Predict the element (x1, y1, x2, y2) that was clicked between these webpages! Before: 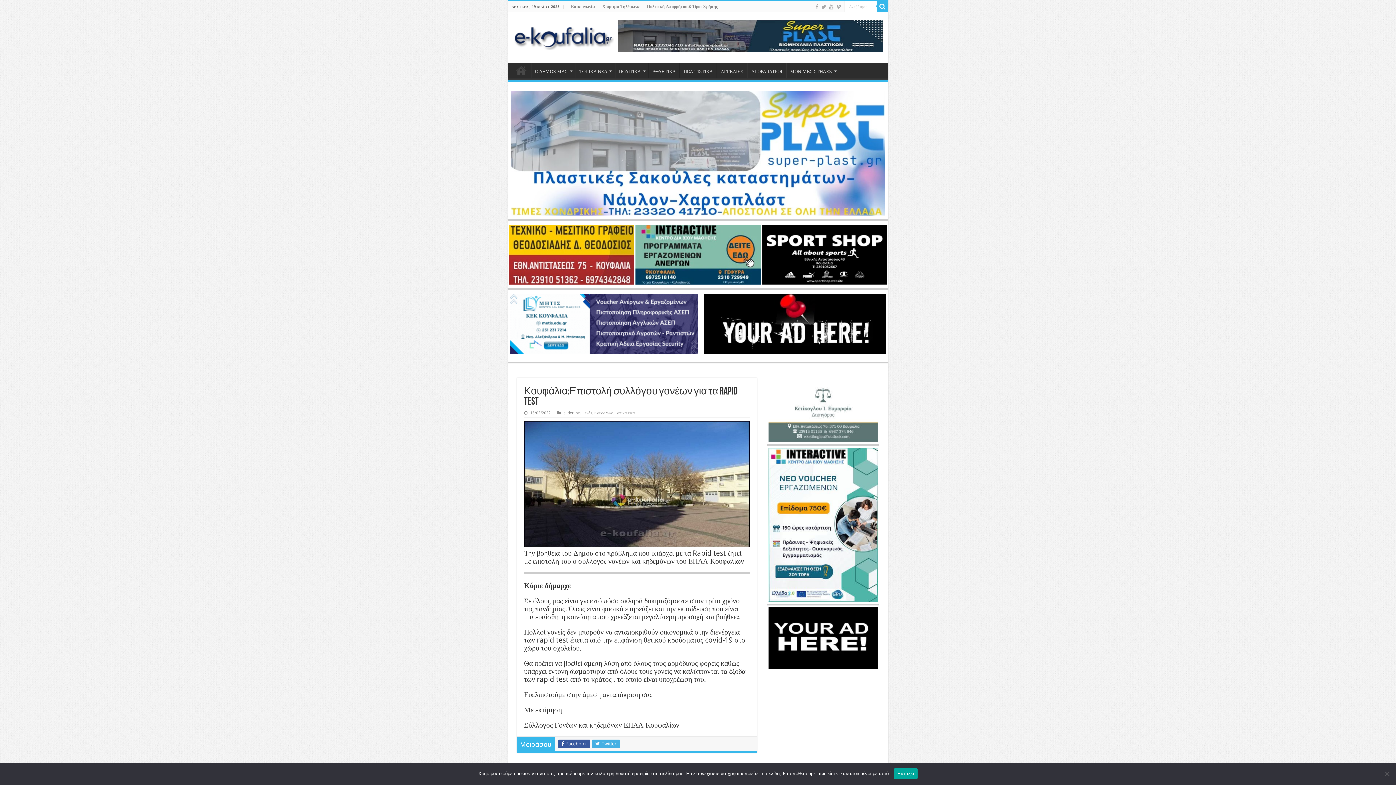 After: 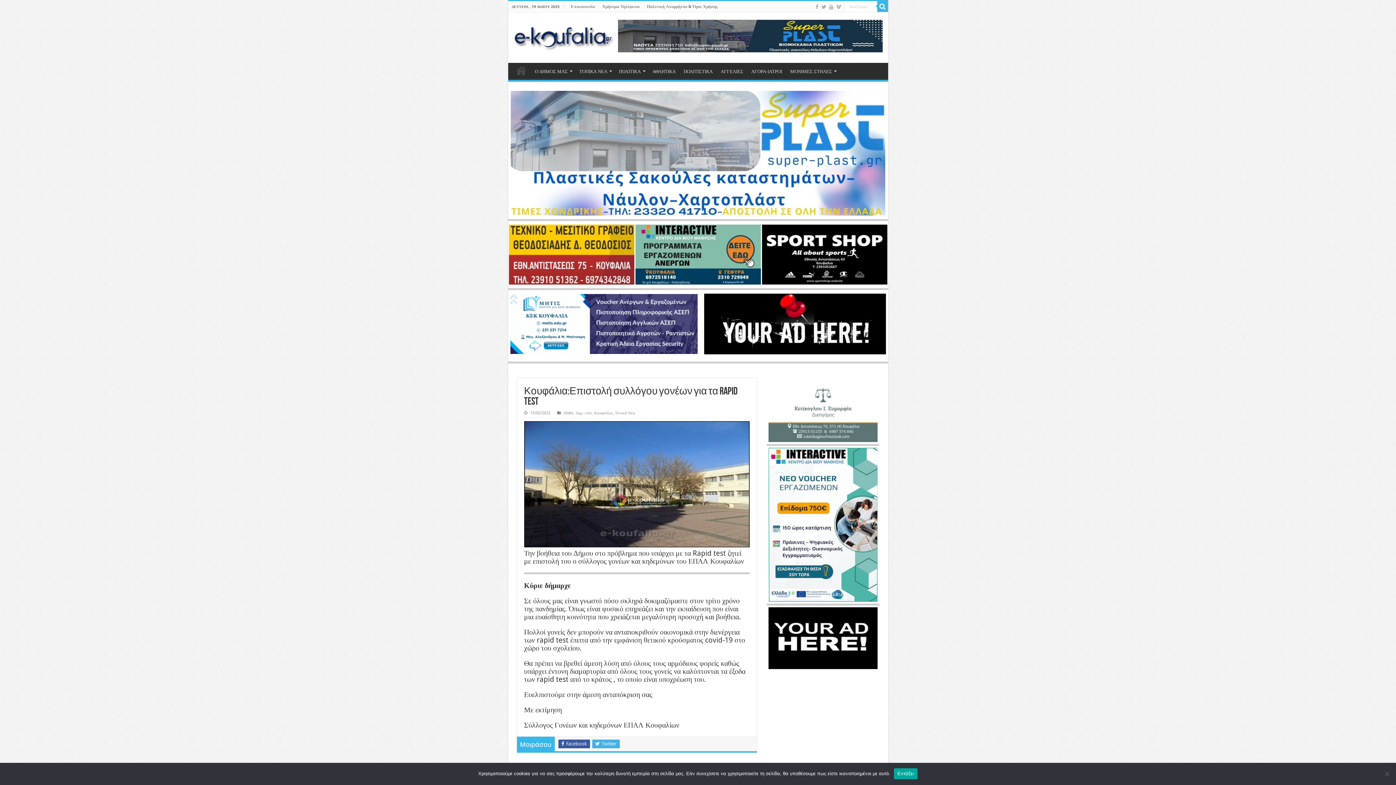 Action: bbox: (510, 321, 697, 326)